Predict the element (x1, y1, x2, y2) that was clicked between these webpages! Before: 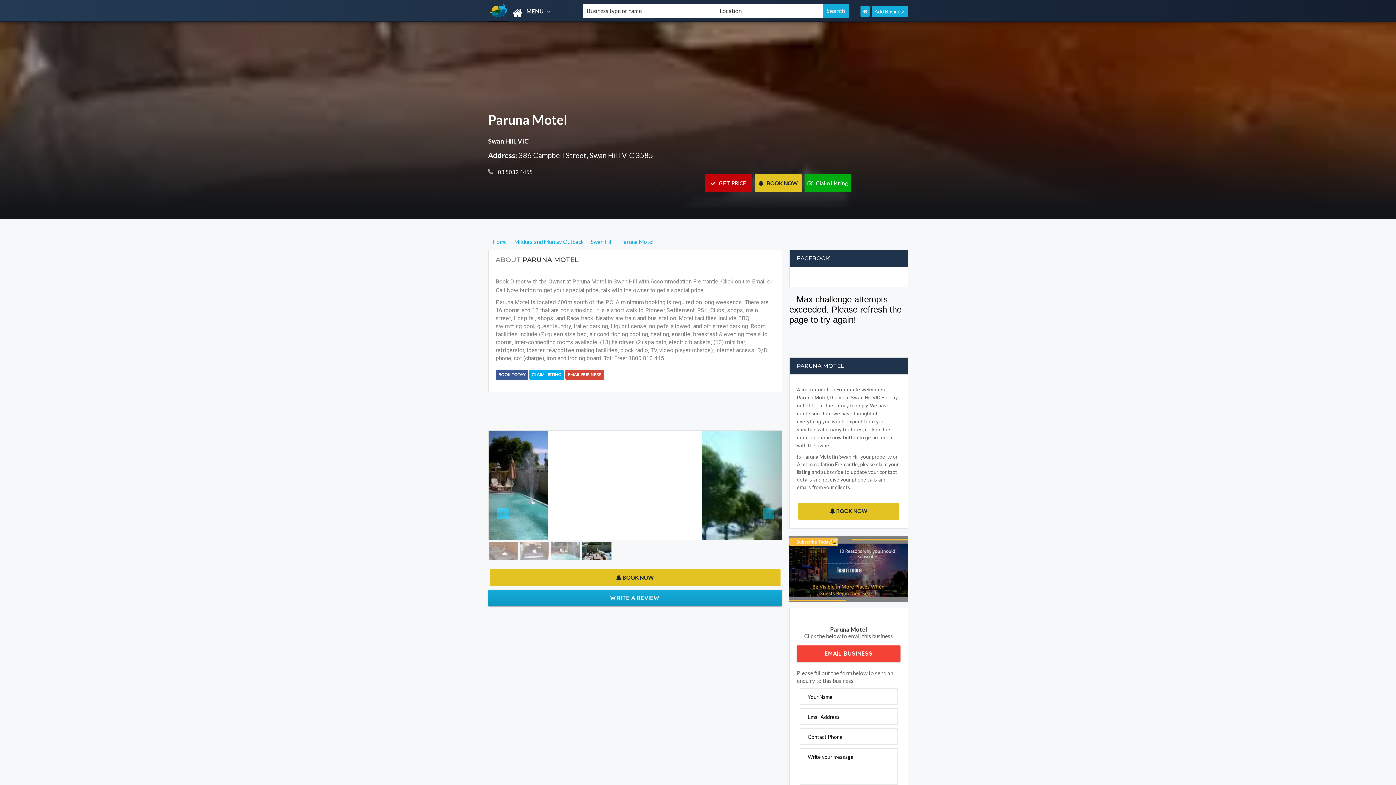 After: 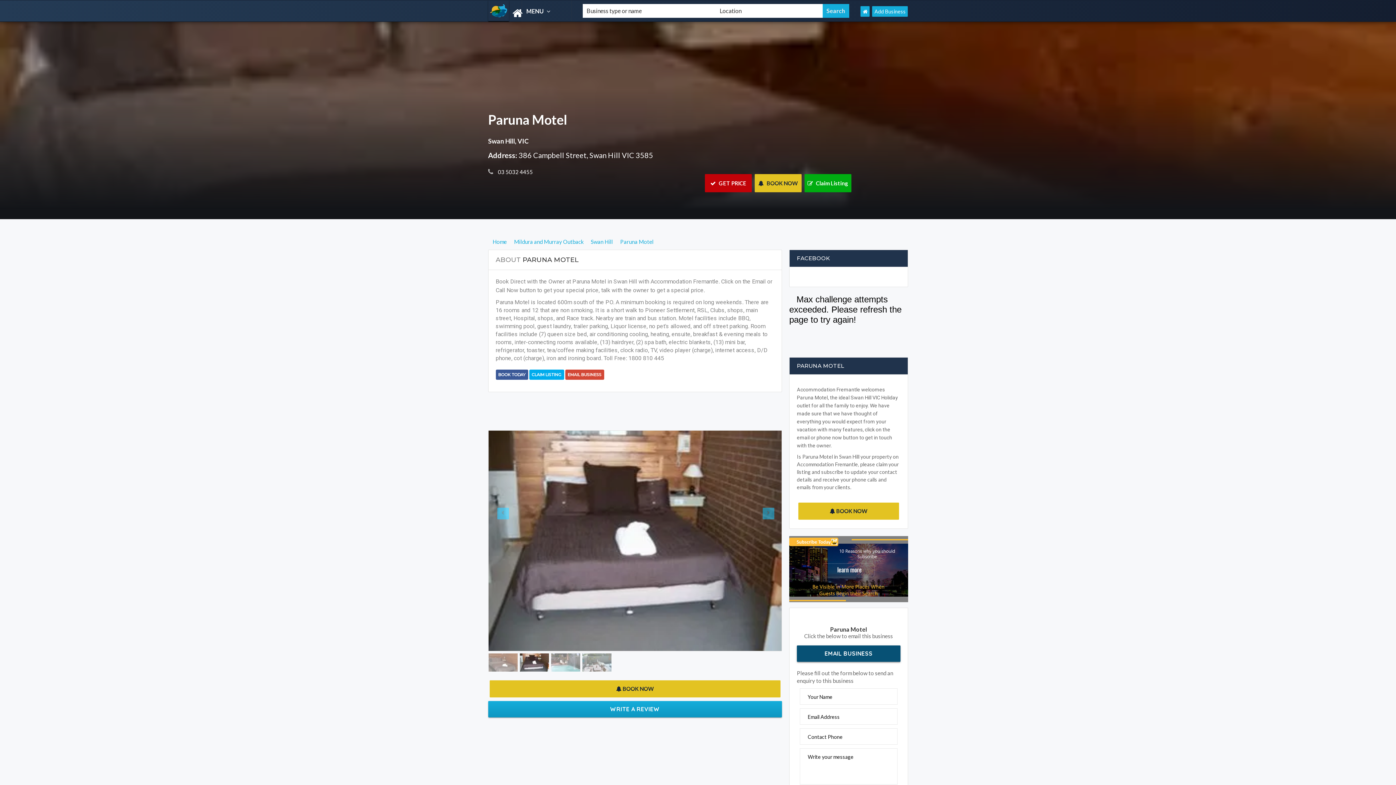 Action: label: EMAIL BUSINESS bbox: (797, 645, 900, 662)